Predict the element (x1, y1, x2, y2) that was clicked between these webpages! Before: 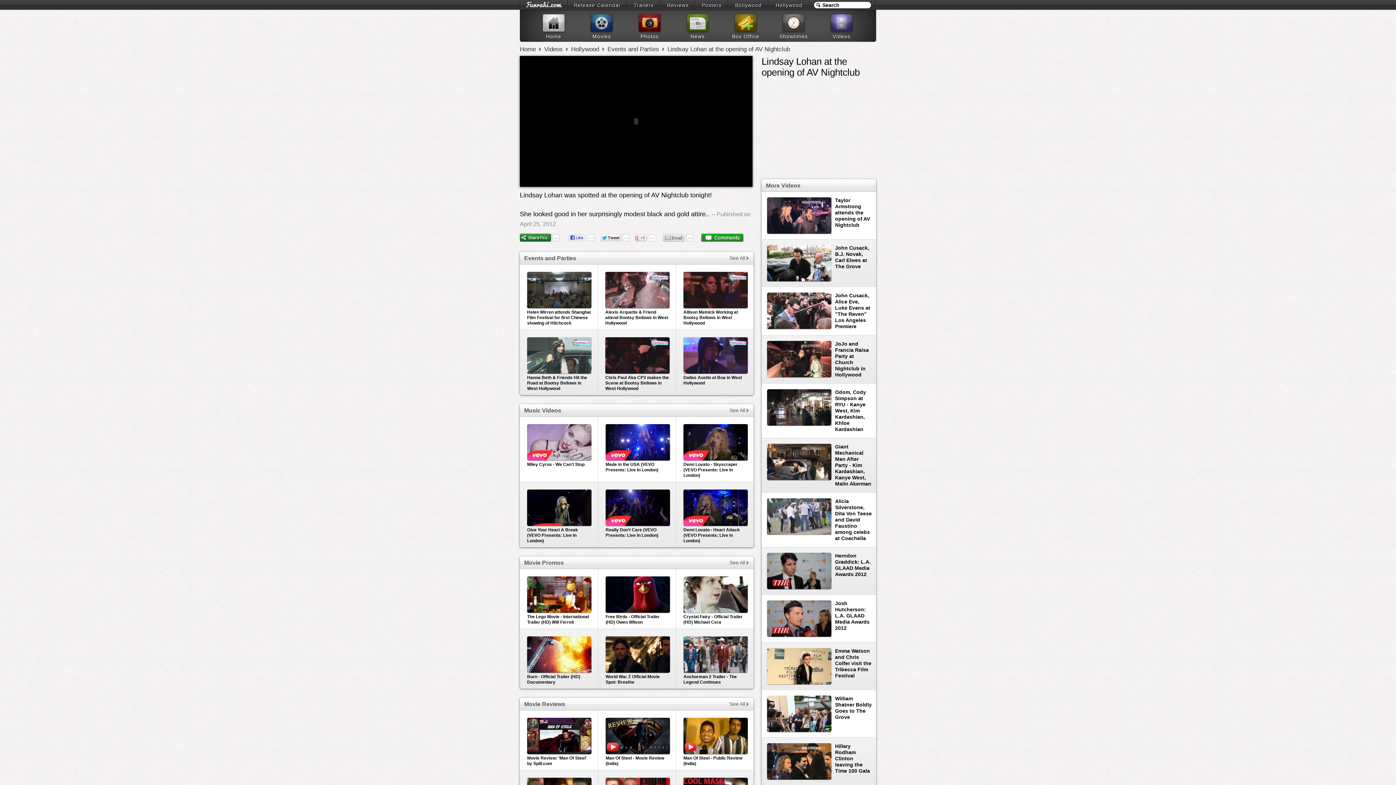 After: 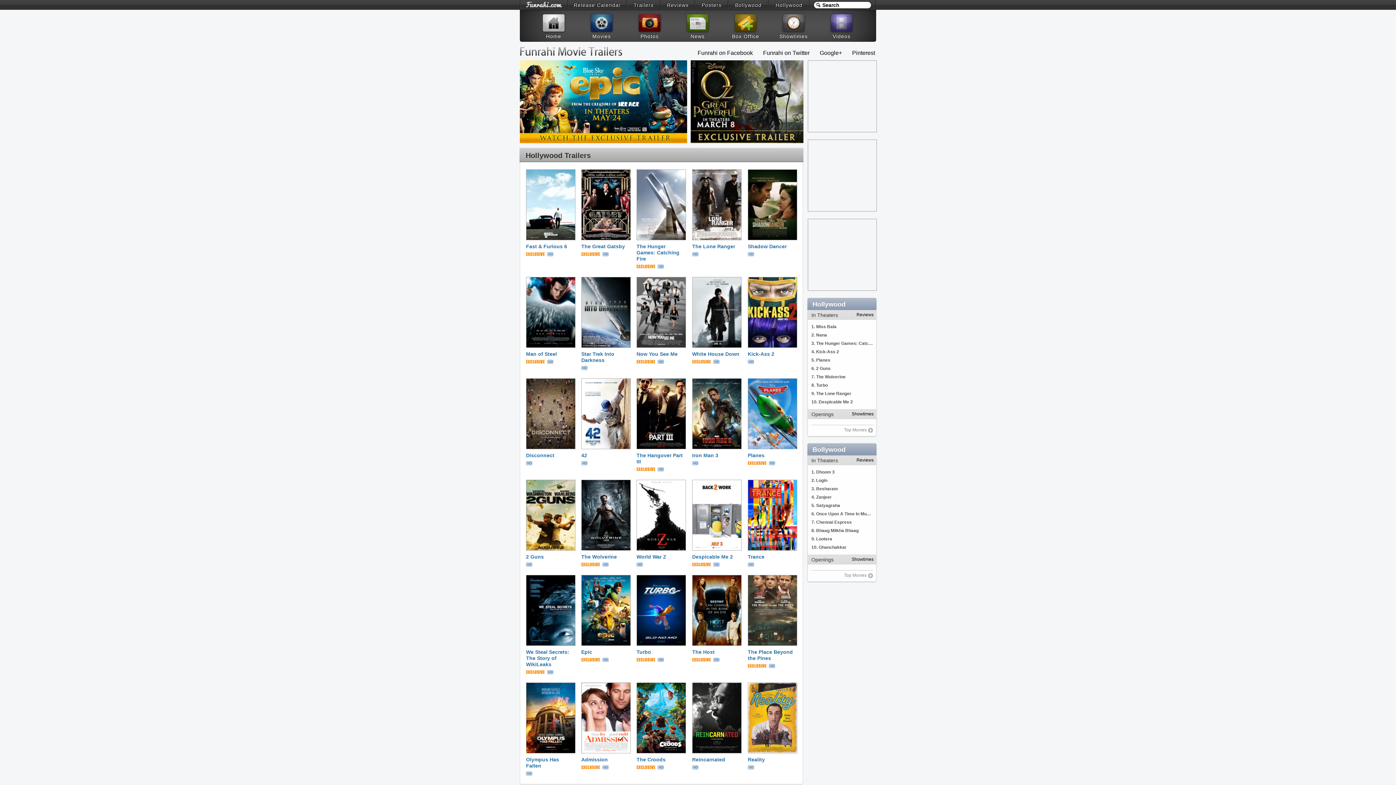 Action: bbox: (627, 0, 660, 9) label: Trailers